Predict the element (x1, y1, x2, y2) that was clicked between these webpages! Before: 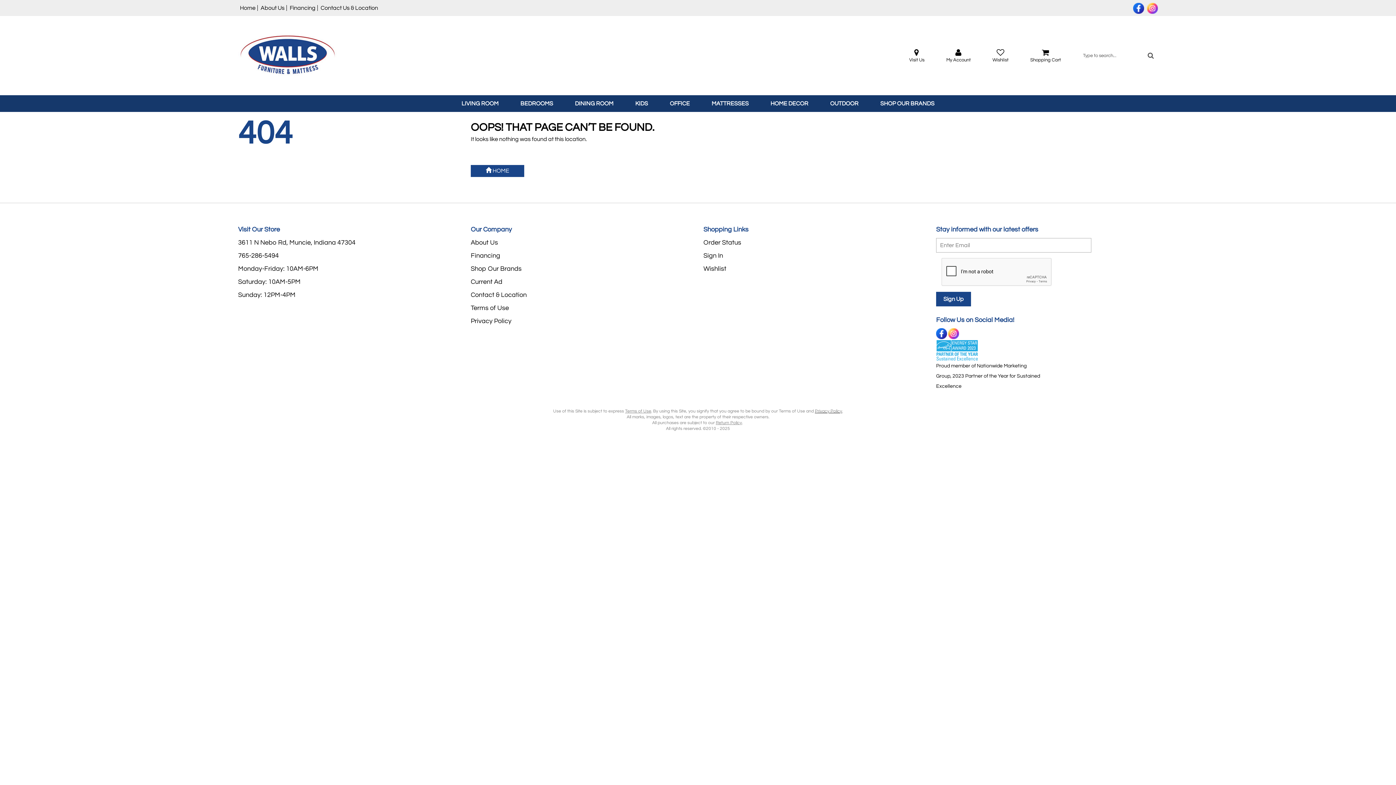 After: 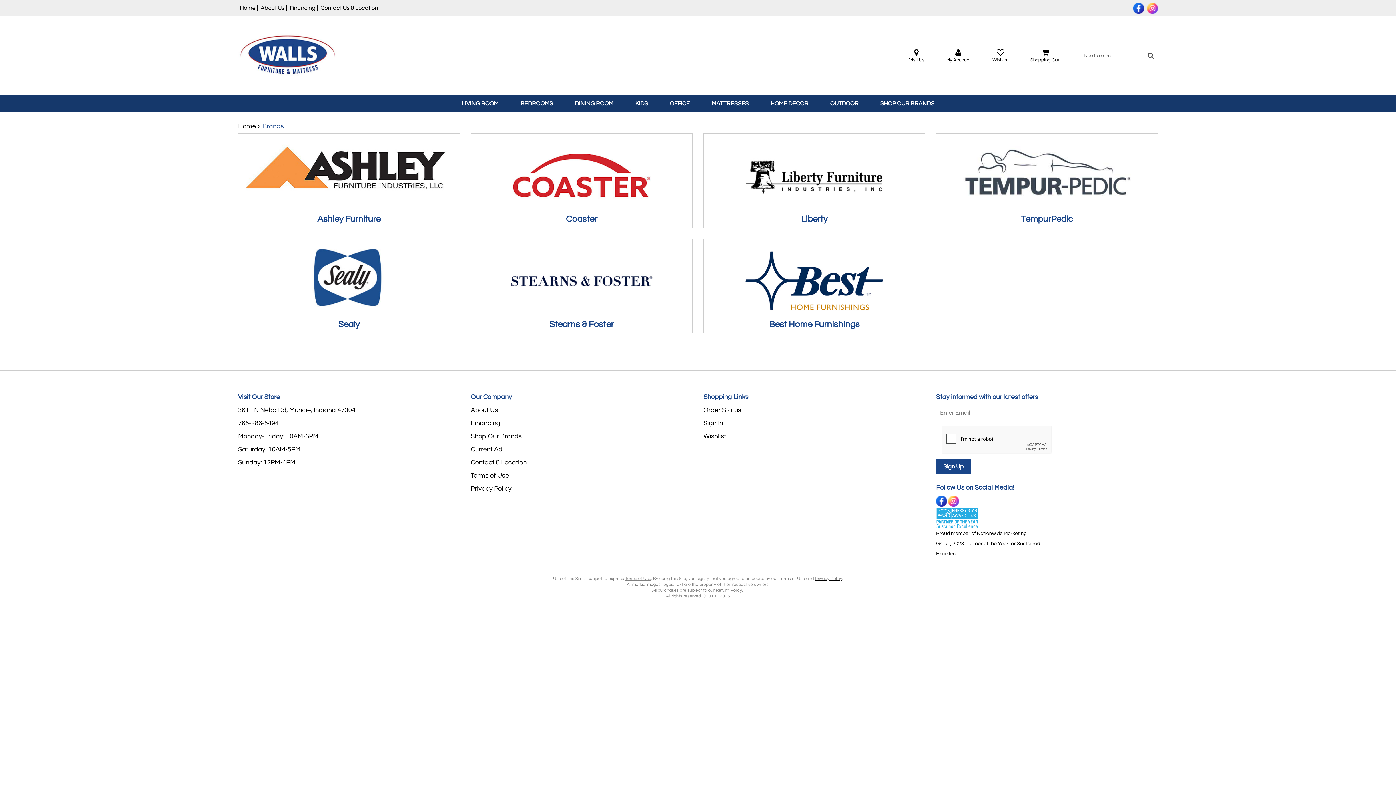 Action: bbox: (470, 262, 692, 275) label: Shop Our Brands